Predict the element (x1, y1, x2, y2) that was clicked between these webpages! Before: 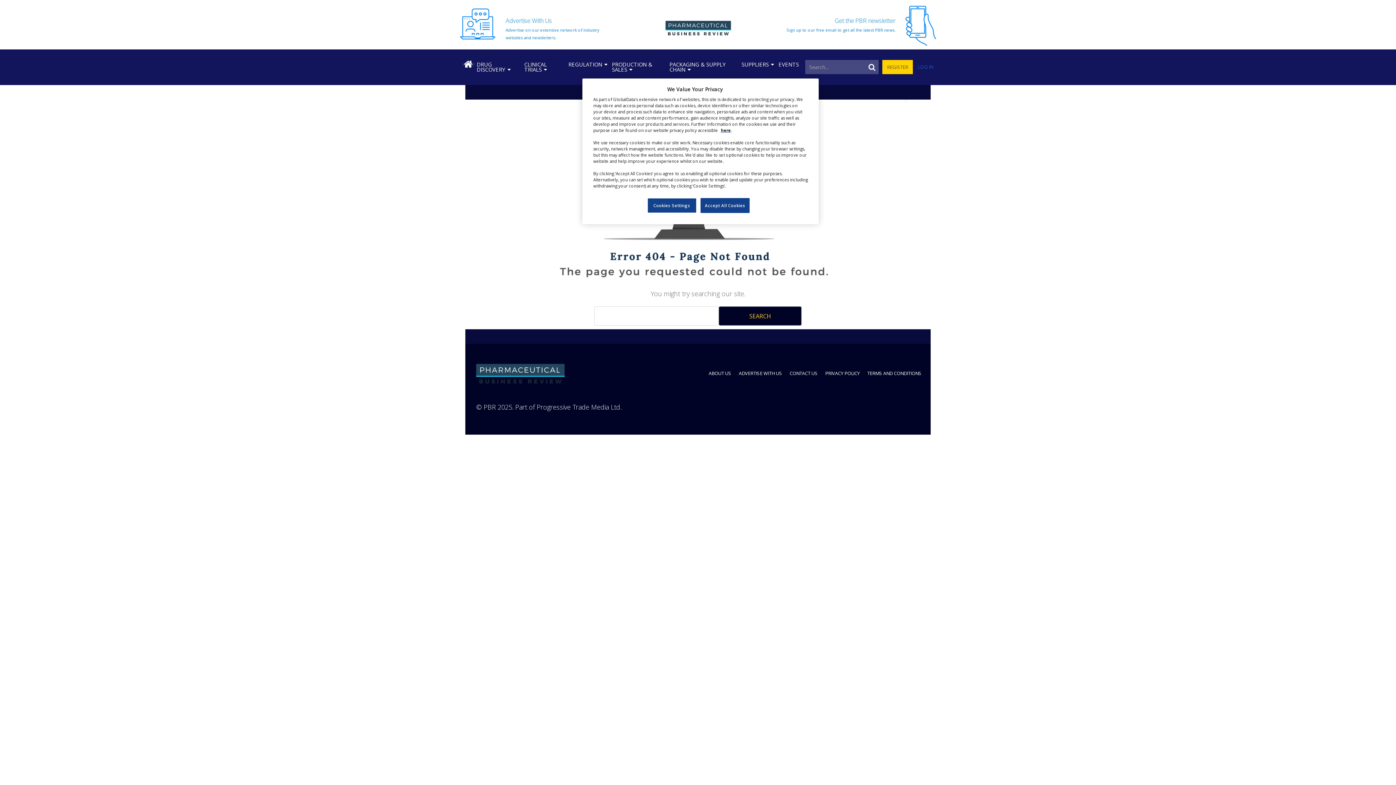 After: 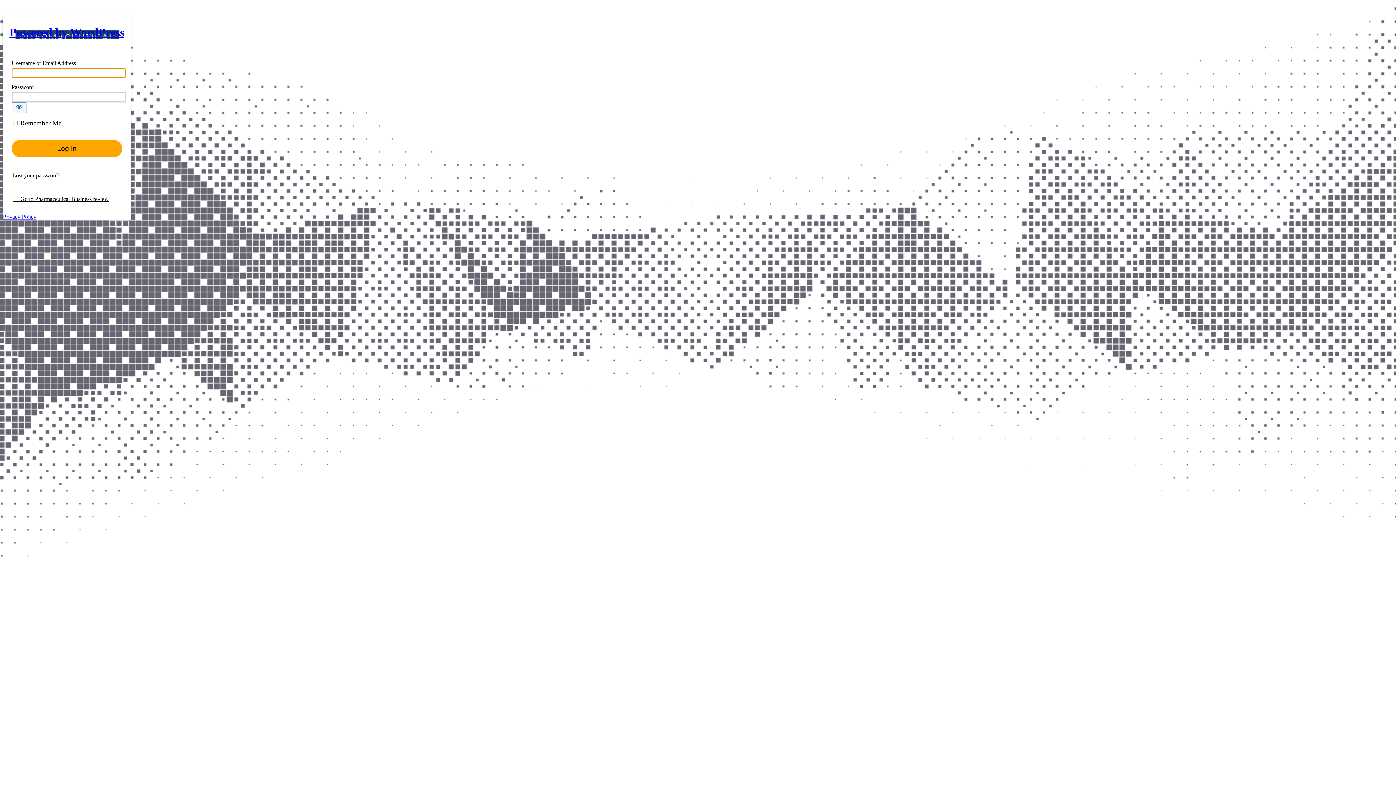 Action: bbox: (917, 63, 933, 70) label: LOG IN